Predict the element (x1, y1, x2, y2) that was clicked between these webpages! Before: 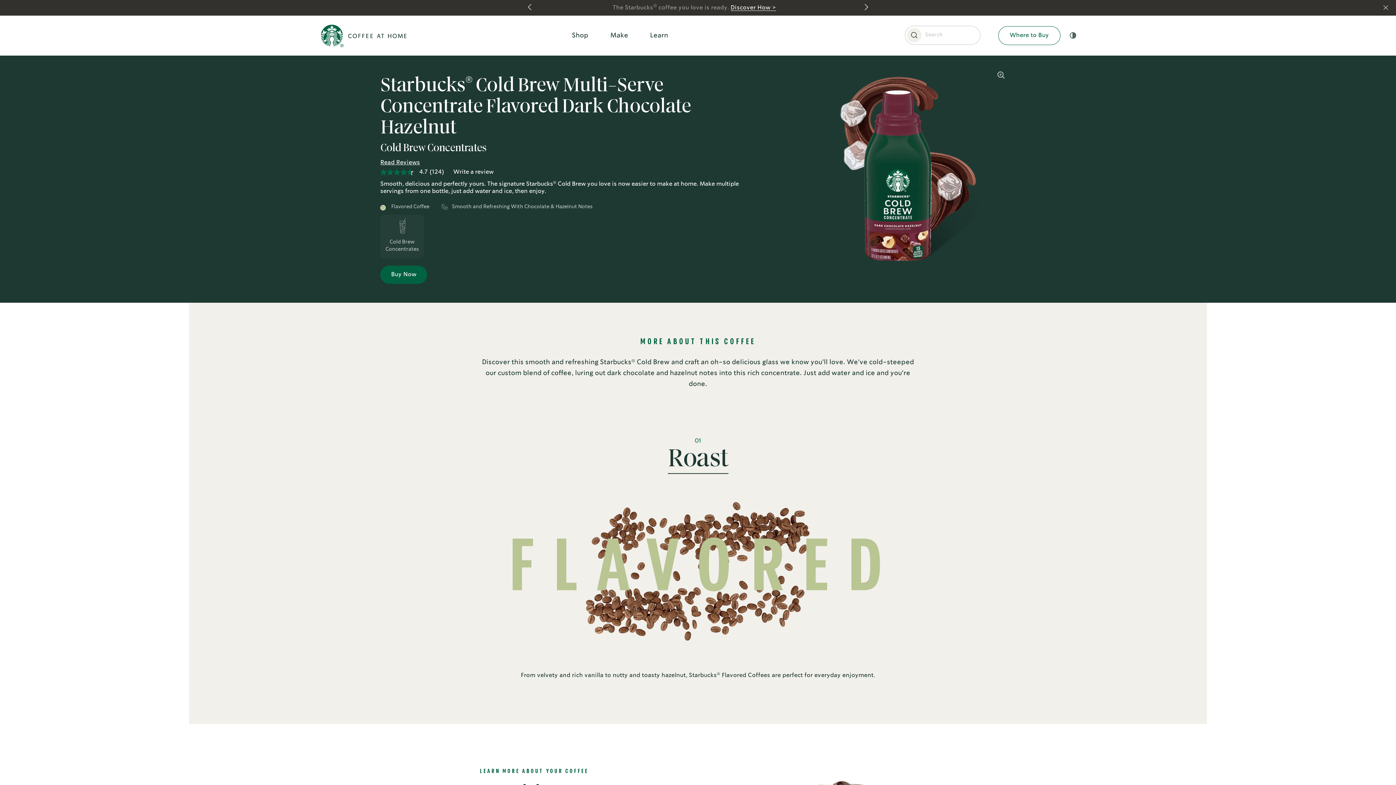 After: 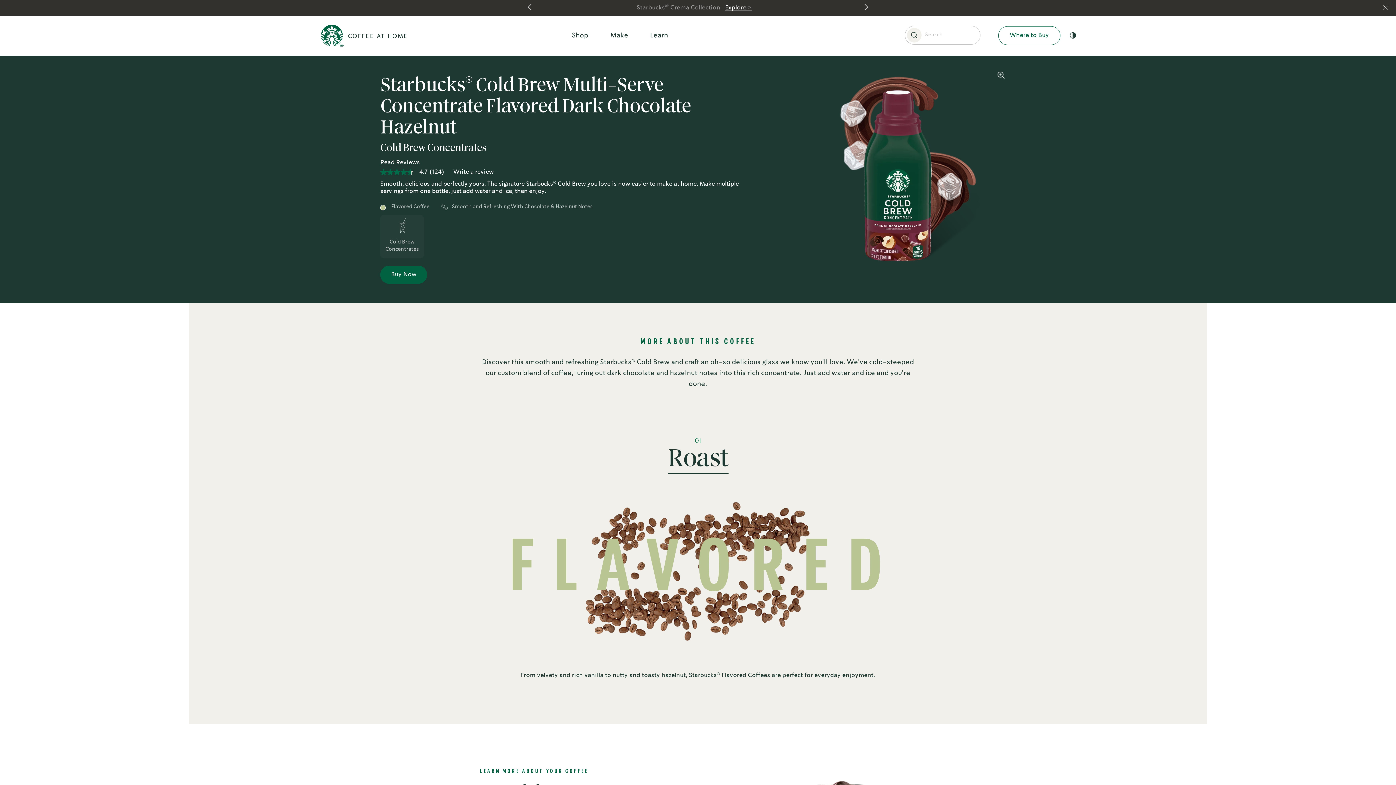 Action: label: 4.7 out of 5 stars, average rating value. Read 124 Reviews. Same page link.
4.7
 
(124) bbox: (380, 167, 449, 177)